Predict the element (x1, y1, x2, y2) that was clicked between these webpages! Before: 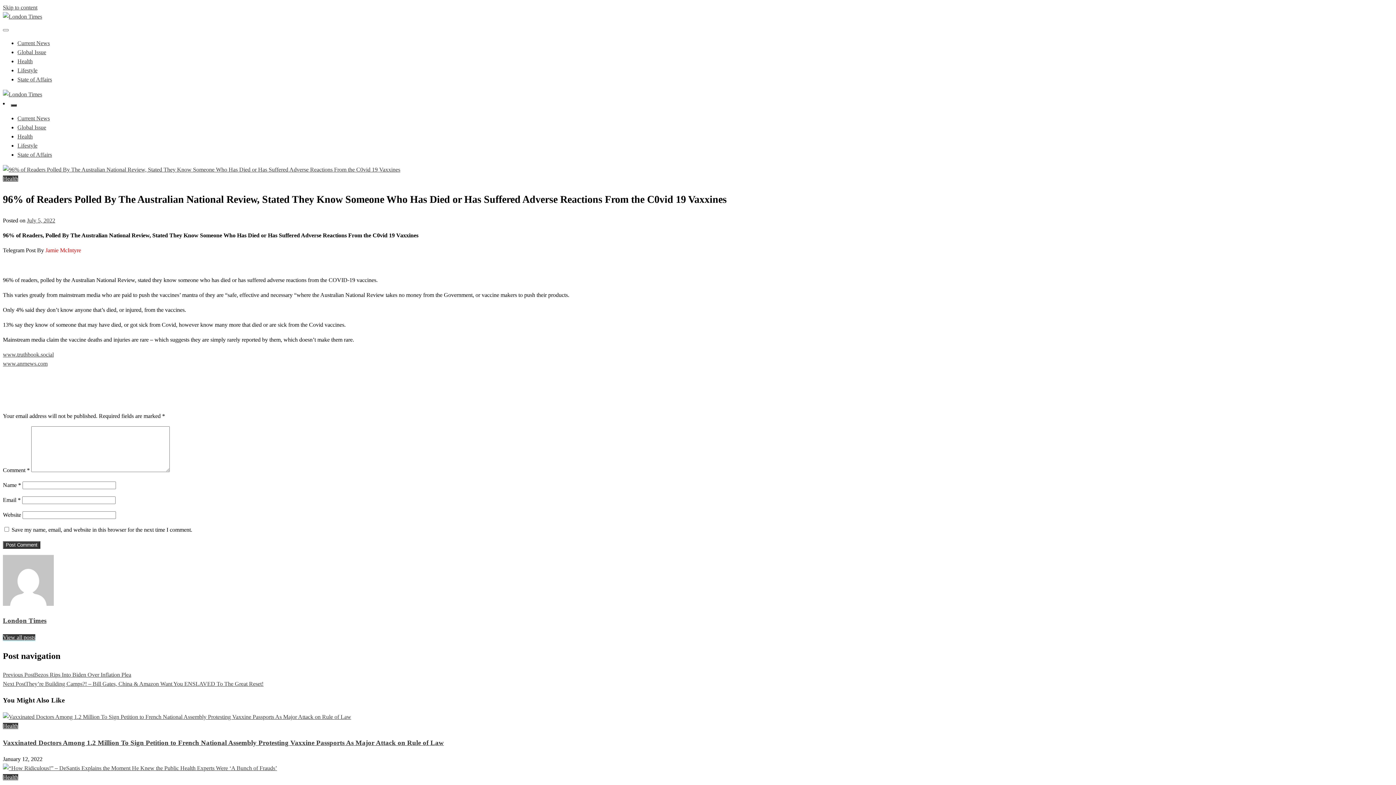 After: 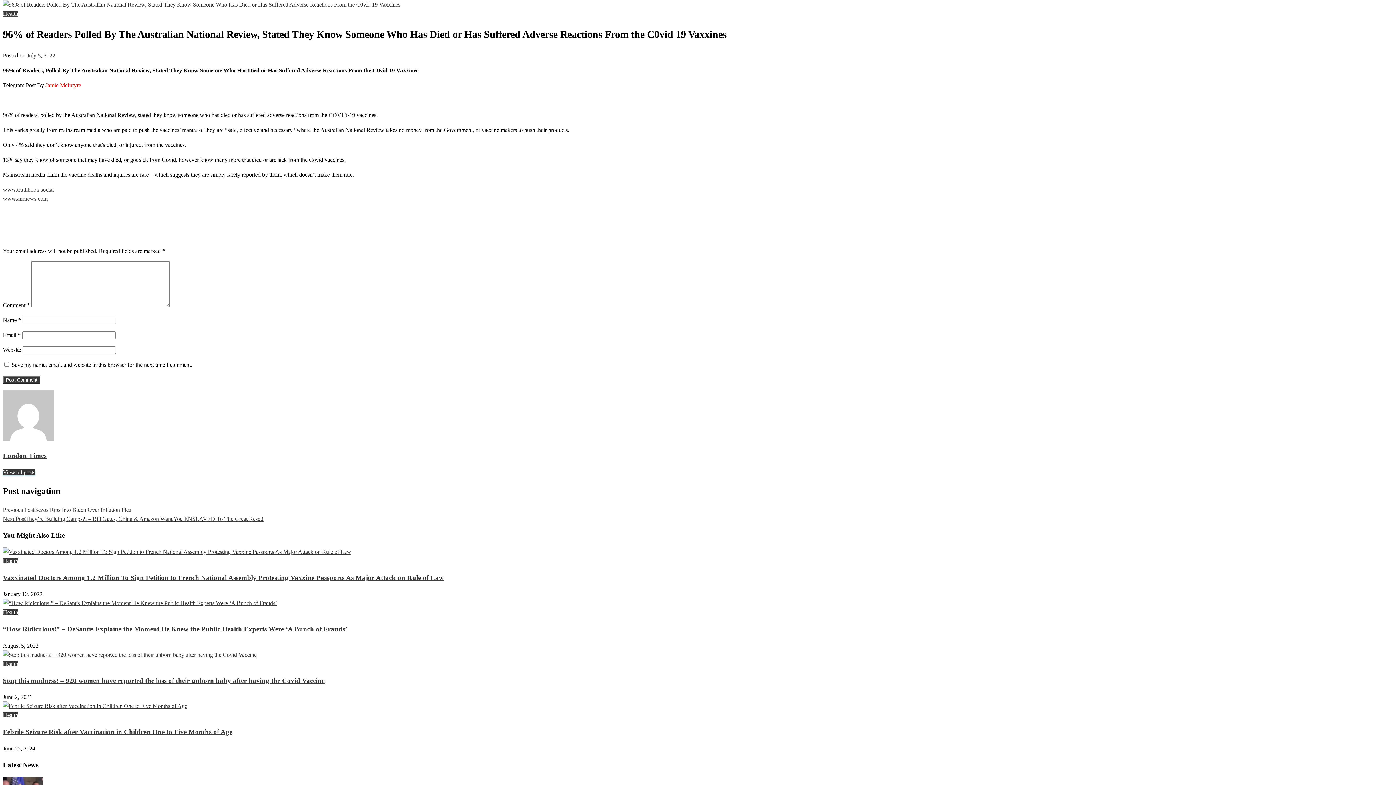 Action: bbox: (2, 4, 37, 10) label: Skip to content